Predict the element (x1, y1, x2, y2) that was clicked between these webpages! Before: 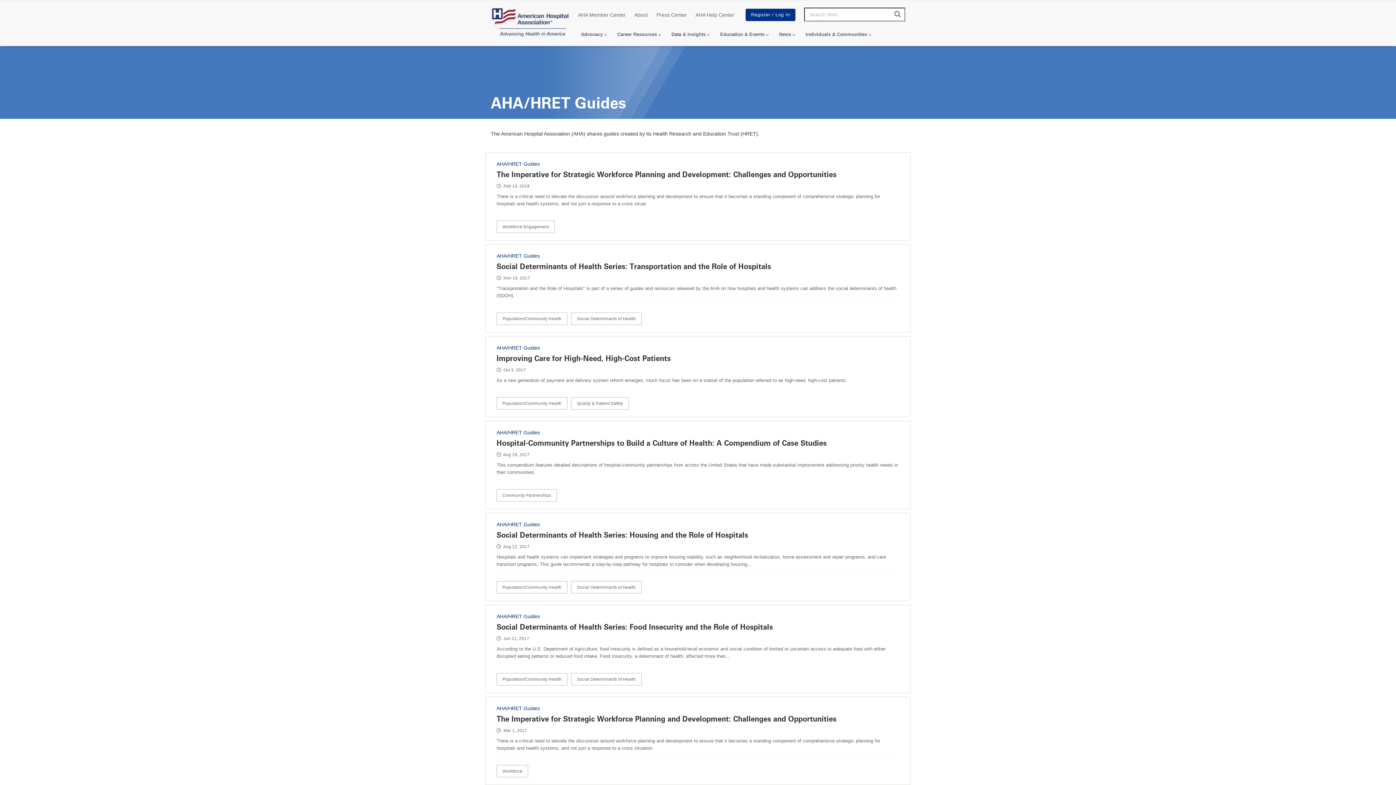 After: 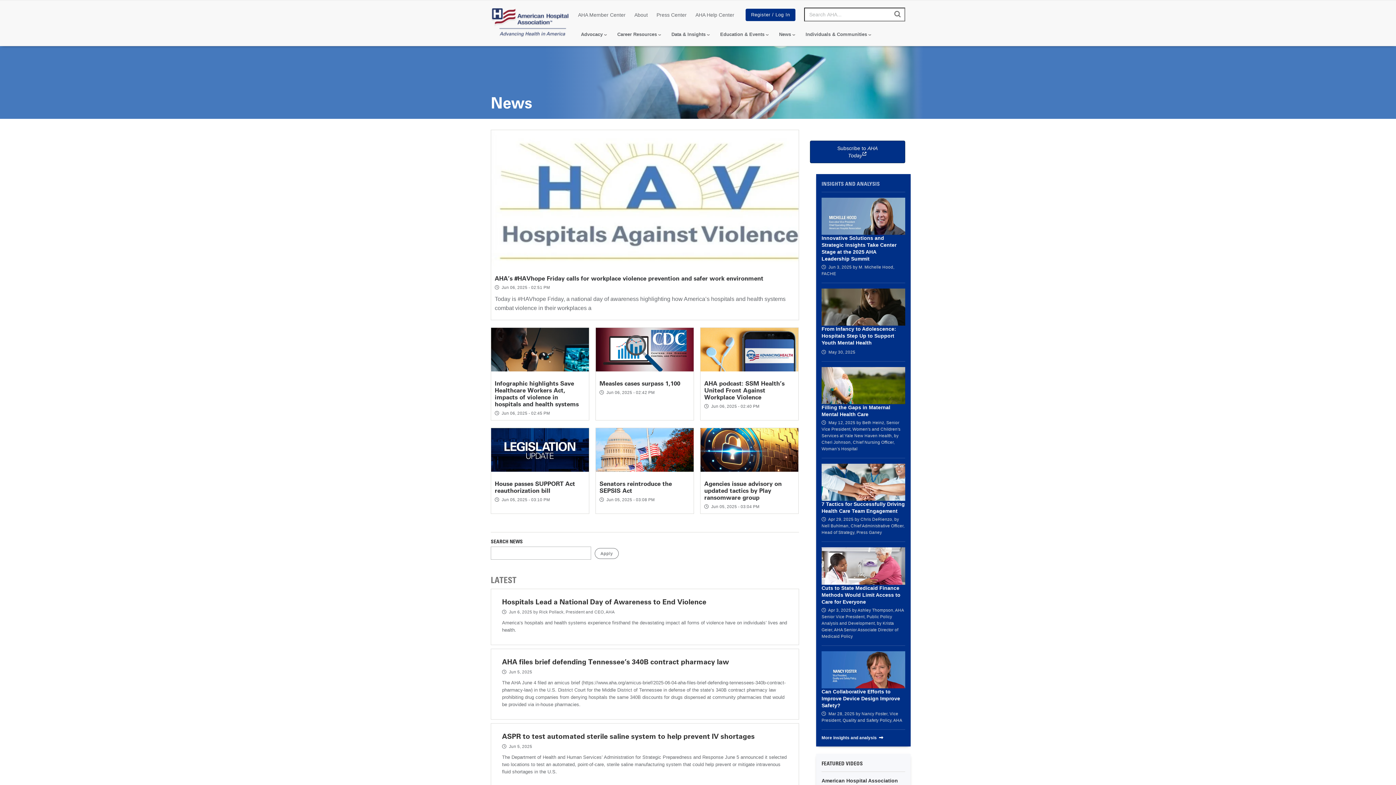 Action: label: News bbox: (771, 27, 798, 42)